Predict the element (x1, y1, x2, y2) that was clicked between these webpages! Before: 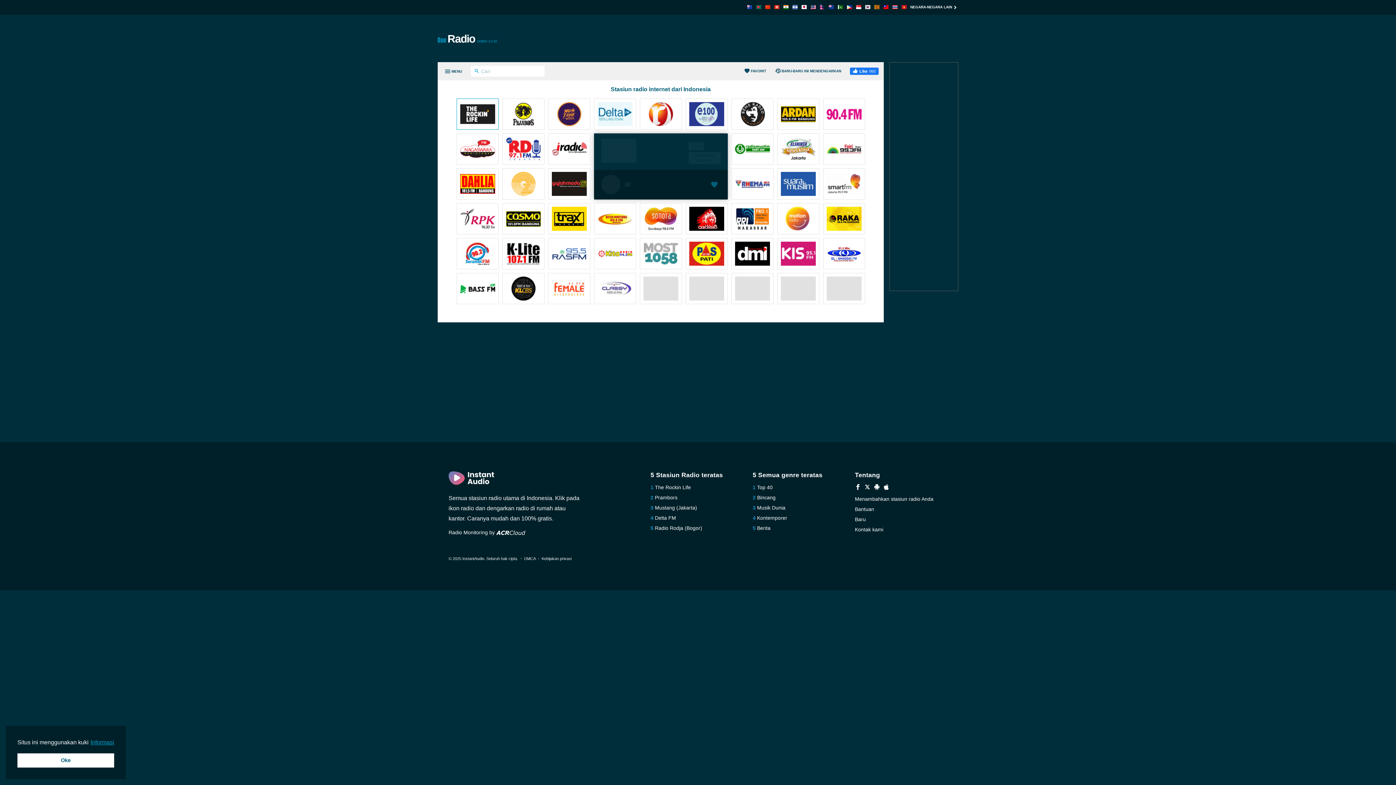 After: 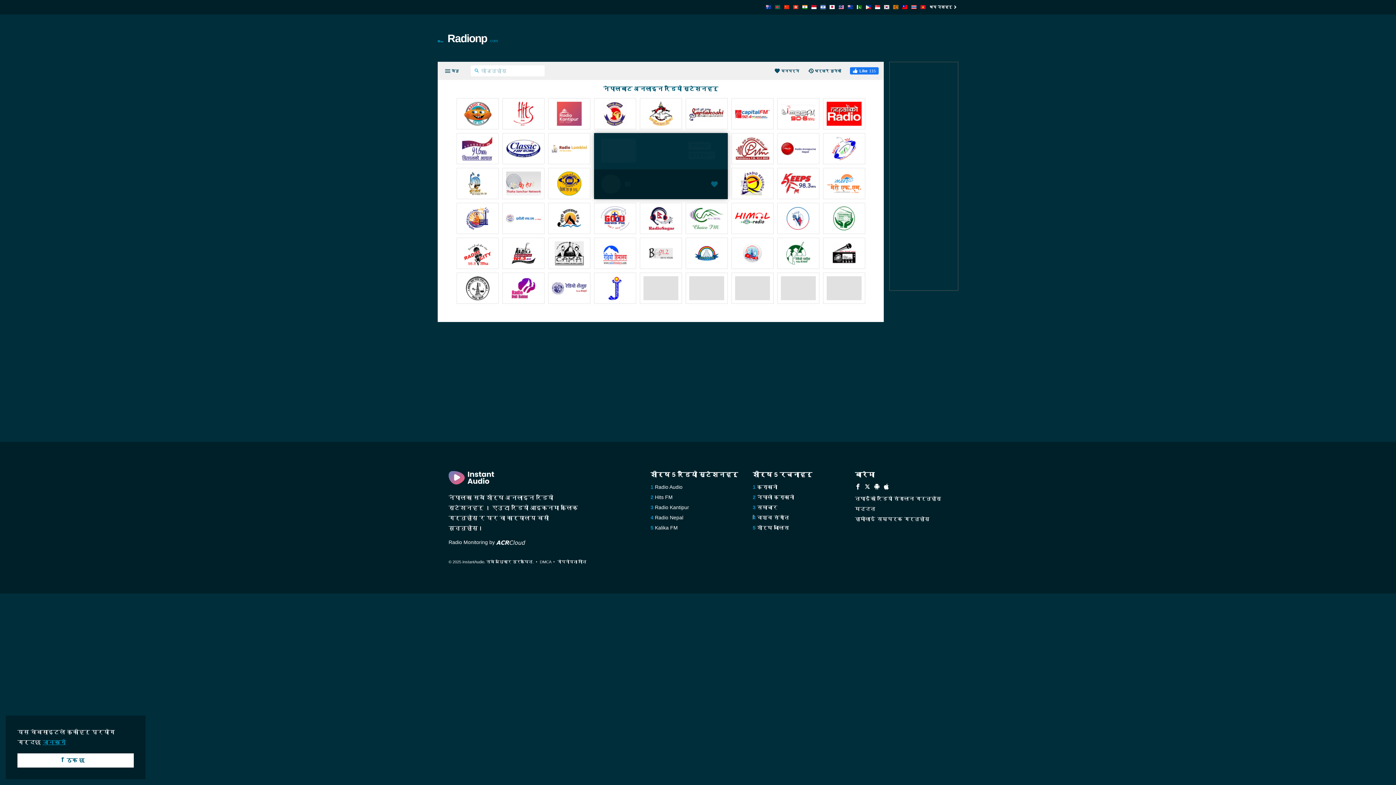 Action: bbox: (820, 4, 825, 10)